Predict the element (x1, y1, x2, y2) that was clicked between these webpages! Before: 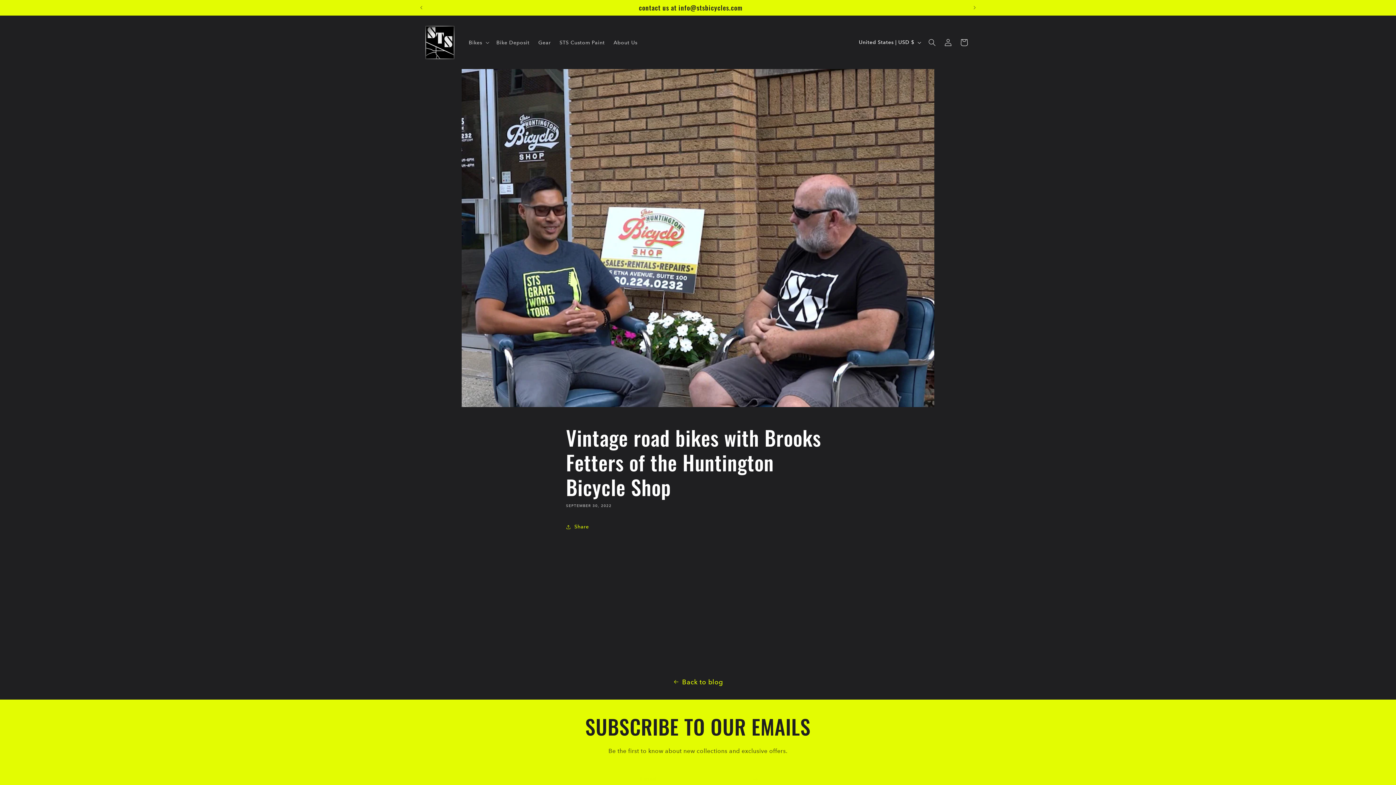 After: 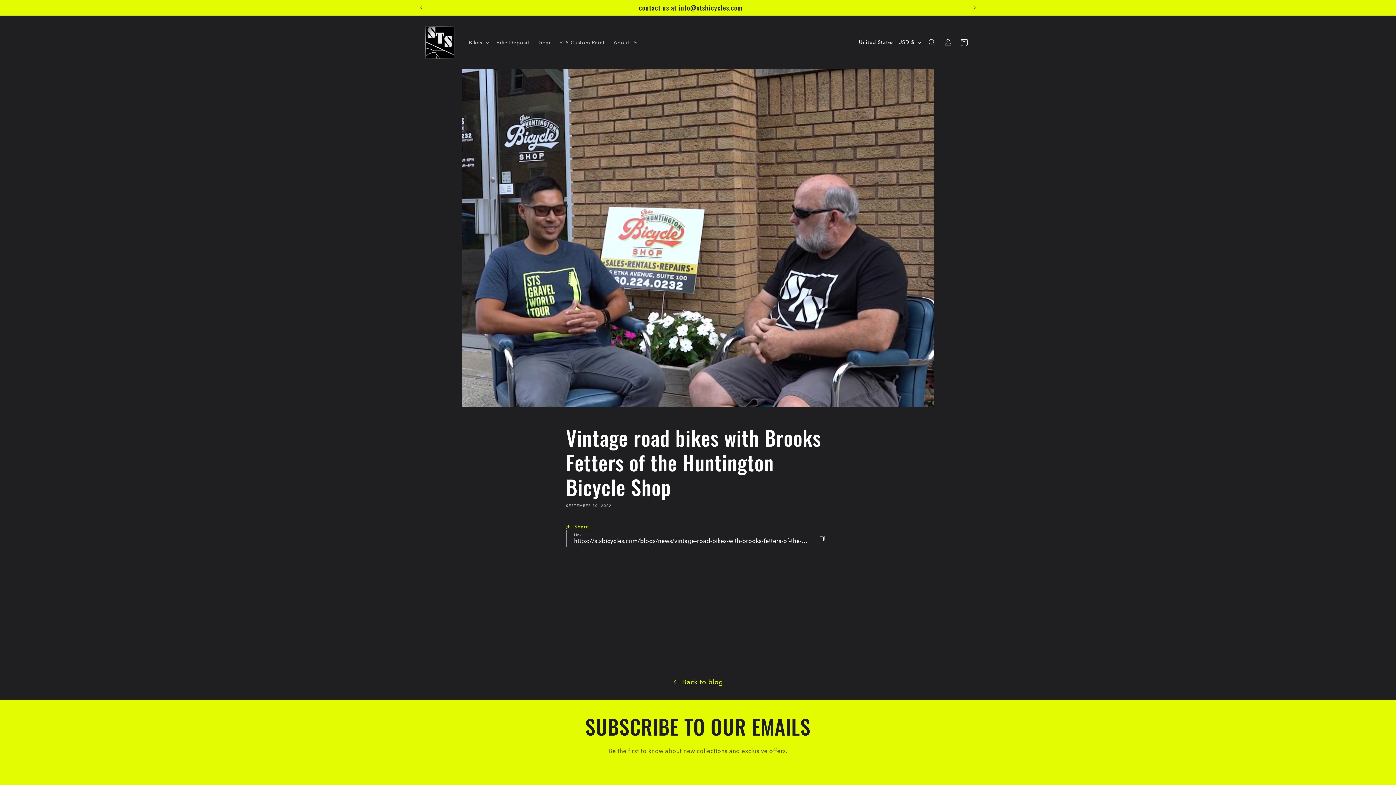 Action: bbox: (566, 519, 589, 535) label: Share